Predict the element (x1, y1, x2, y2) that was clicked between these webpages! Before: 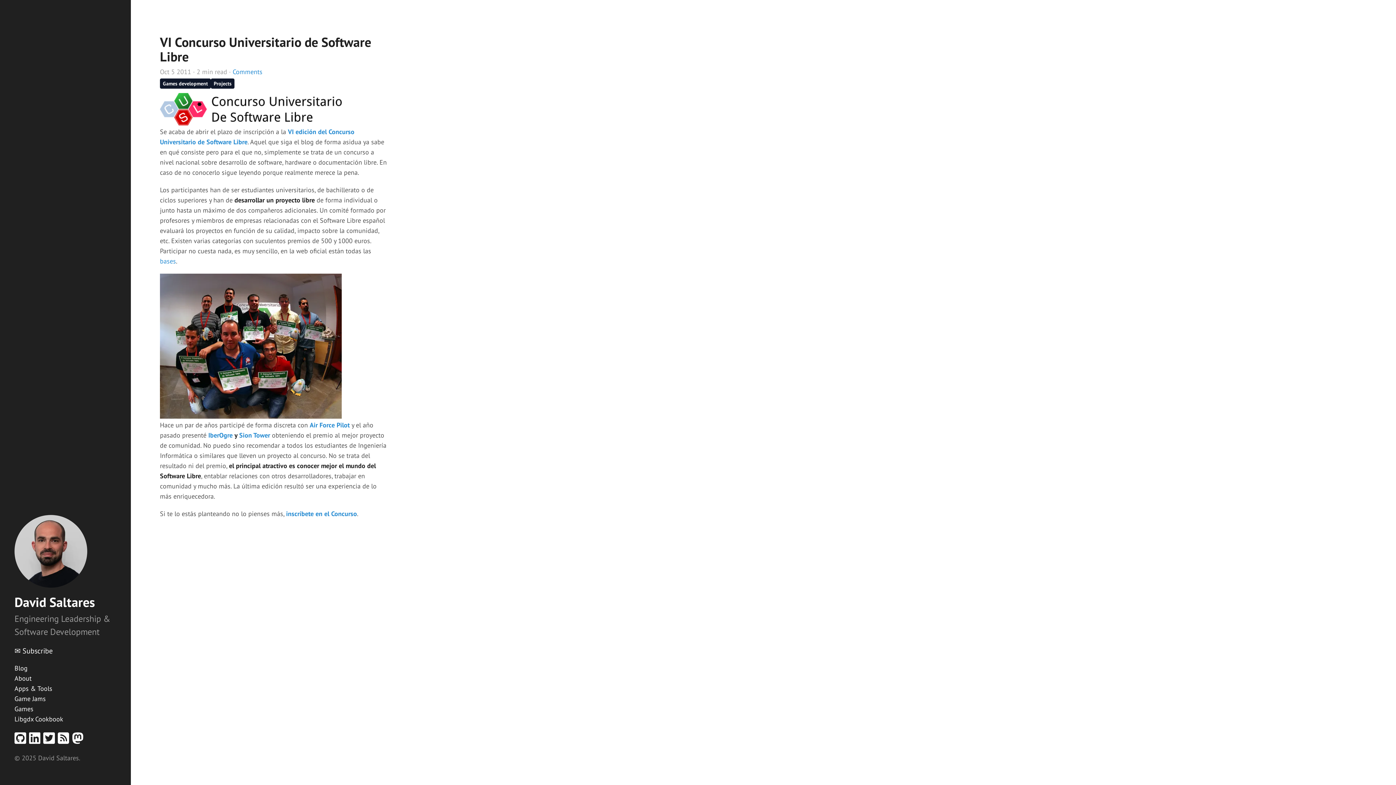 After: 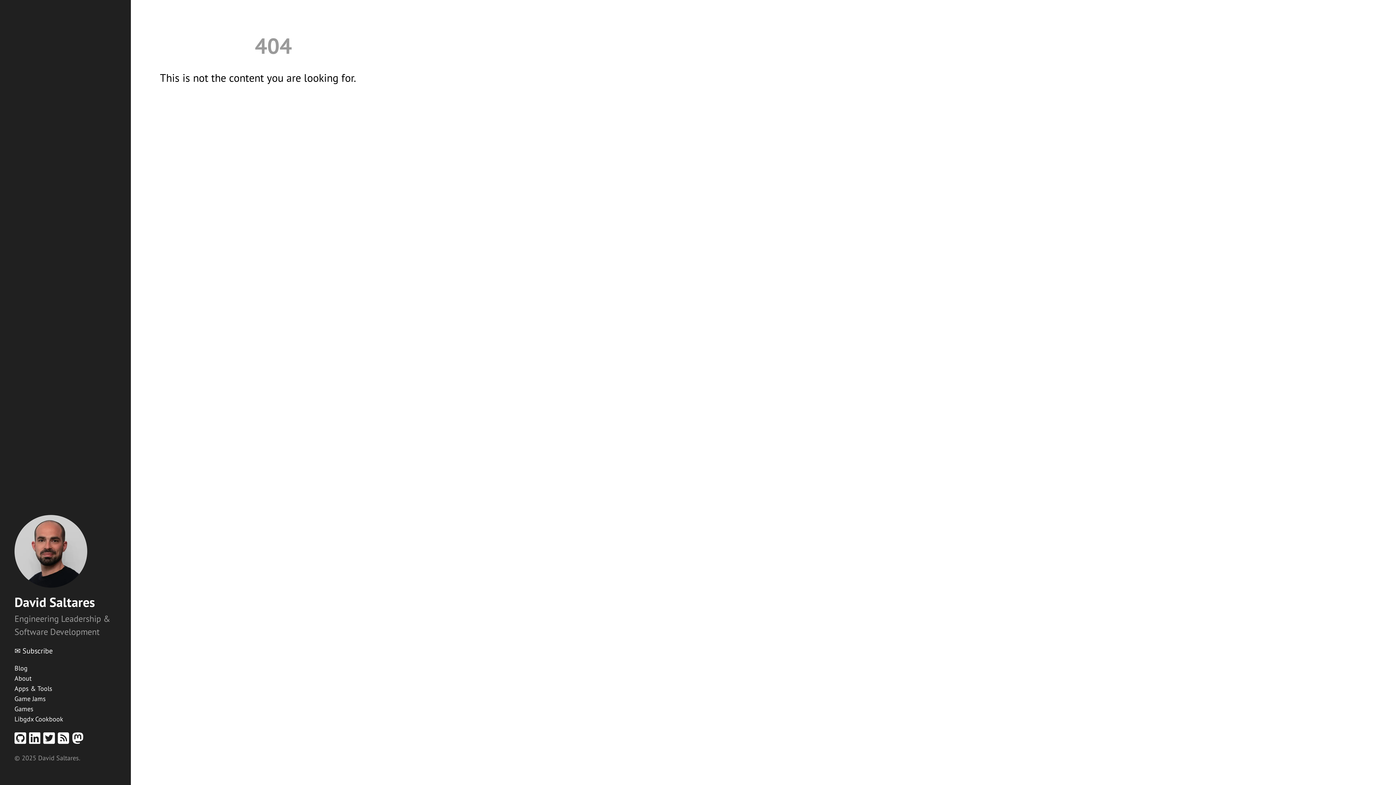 Action: bbox: (309, 421, 349, 429) label: Air Force Pilot